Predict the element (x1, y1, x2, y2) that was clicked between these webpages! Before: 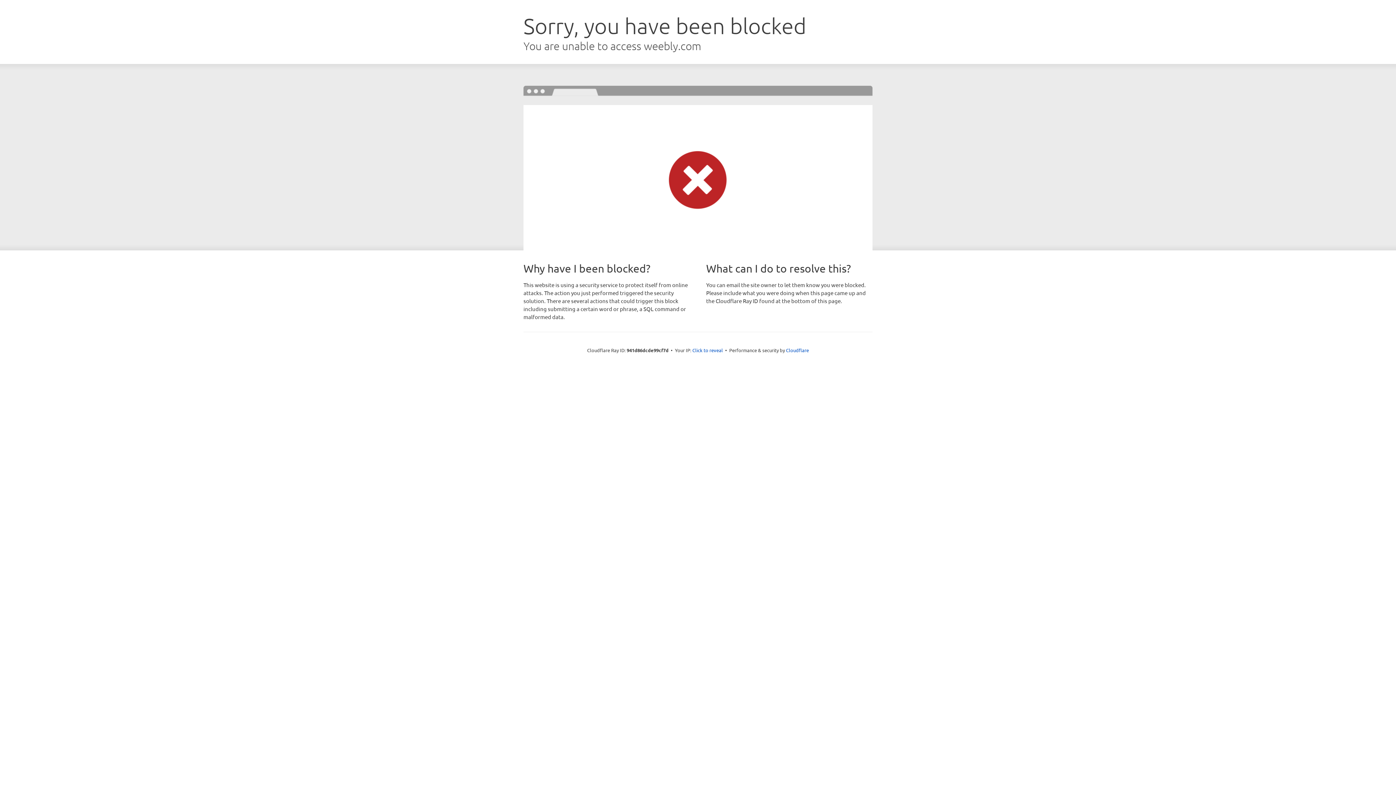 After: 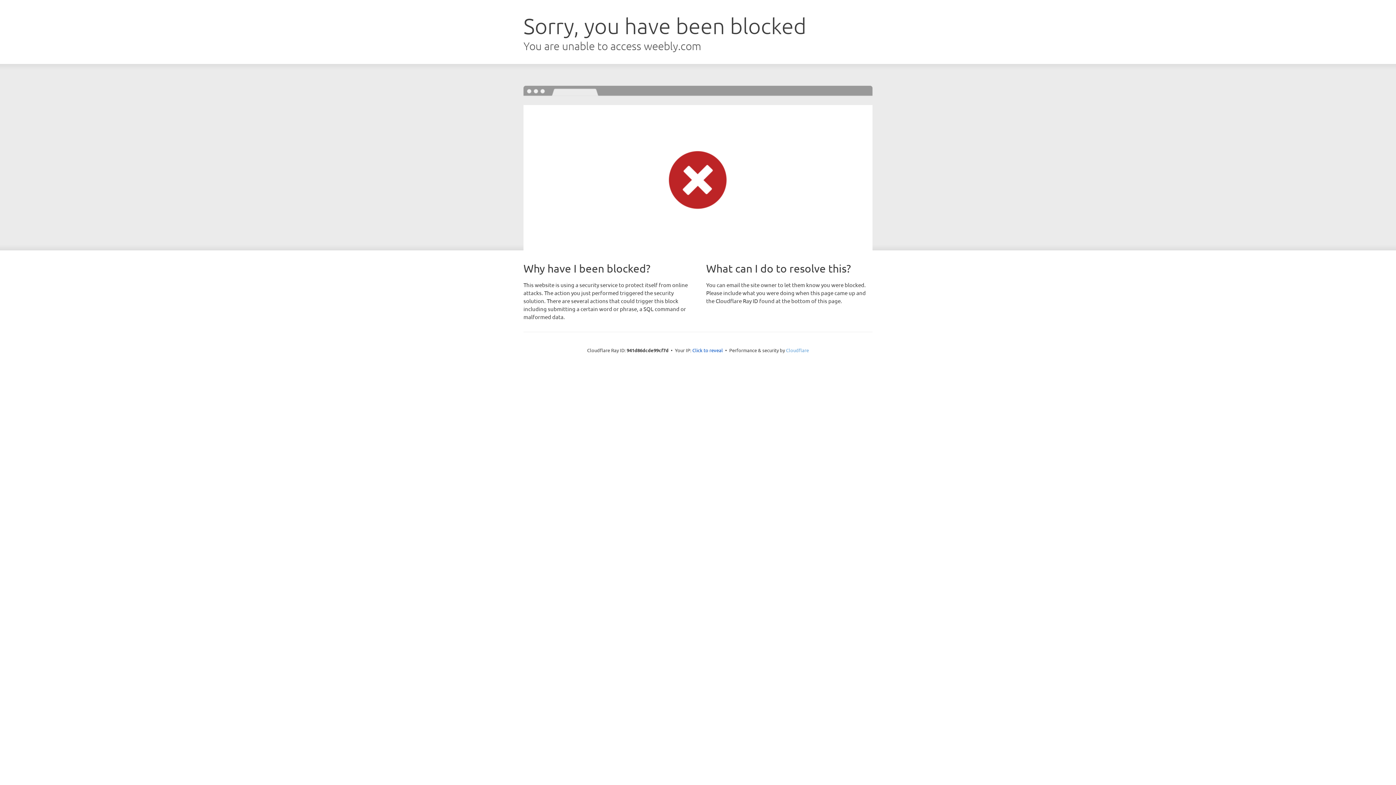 Action: bbox: (786, 347, 809, 353) label: Cloudflare